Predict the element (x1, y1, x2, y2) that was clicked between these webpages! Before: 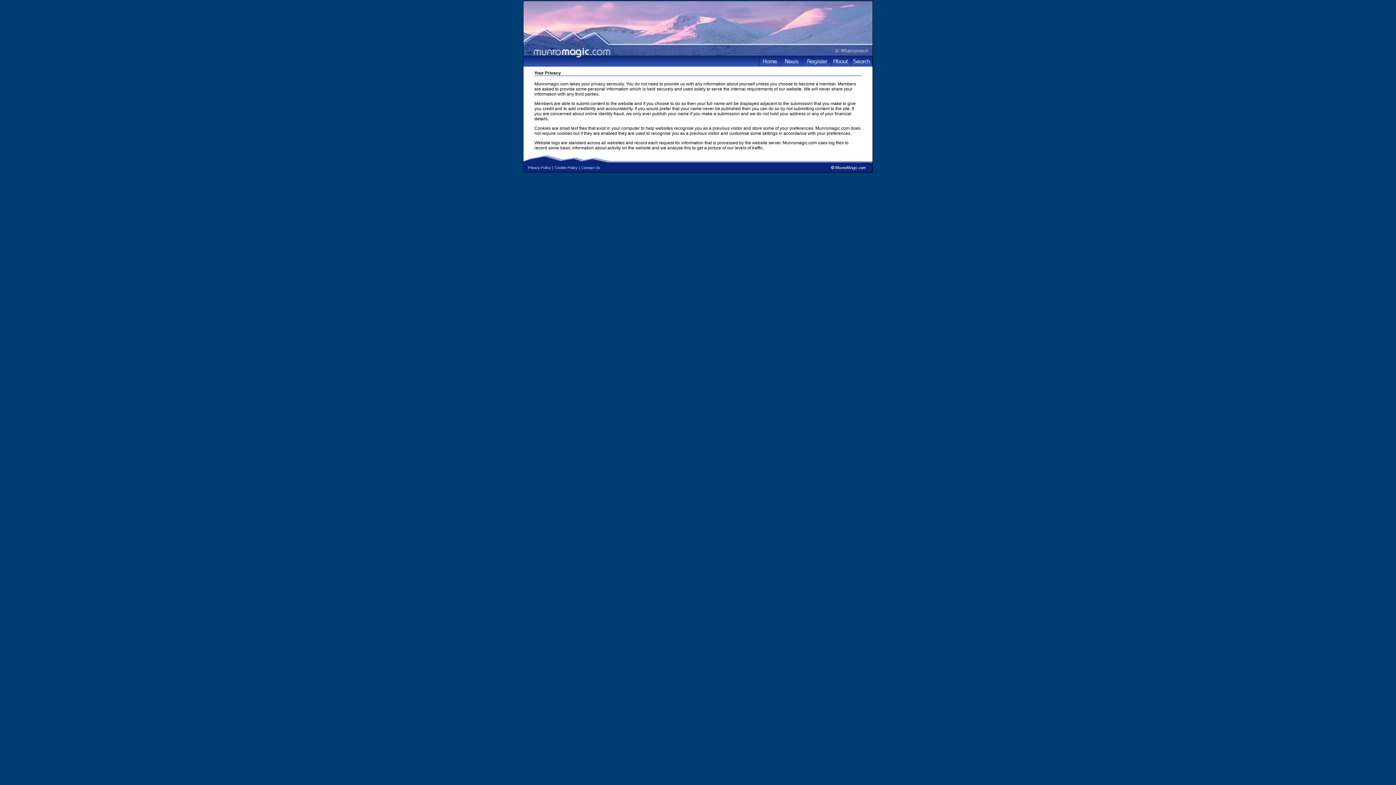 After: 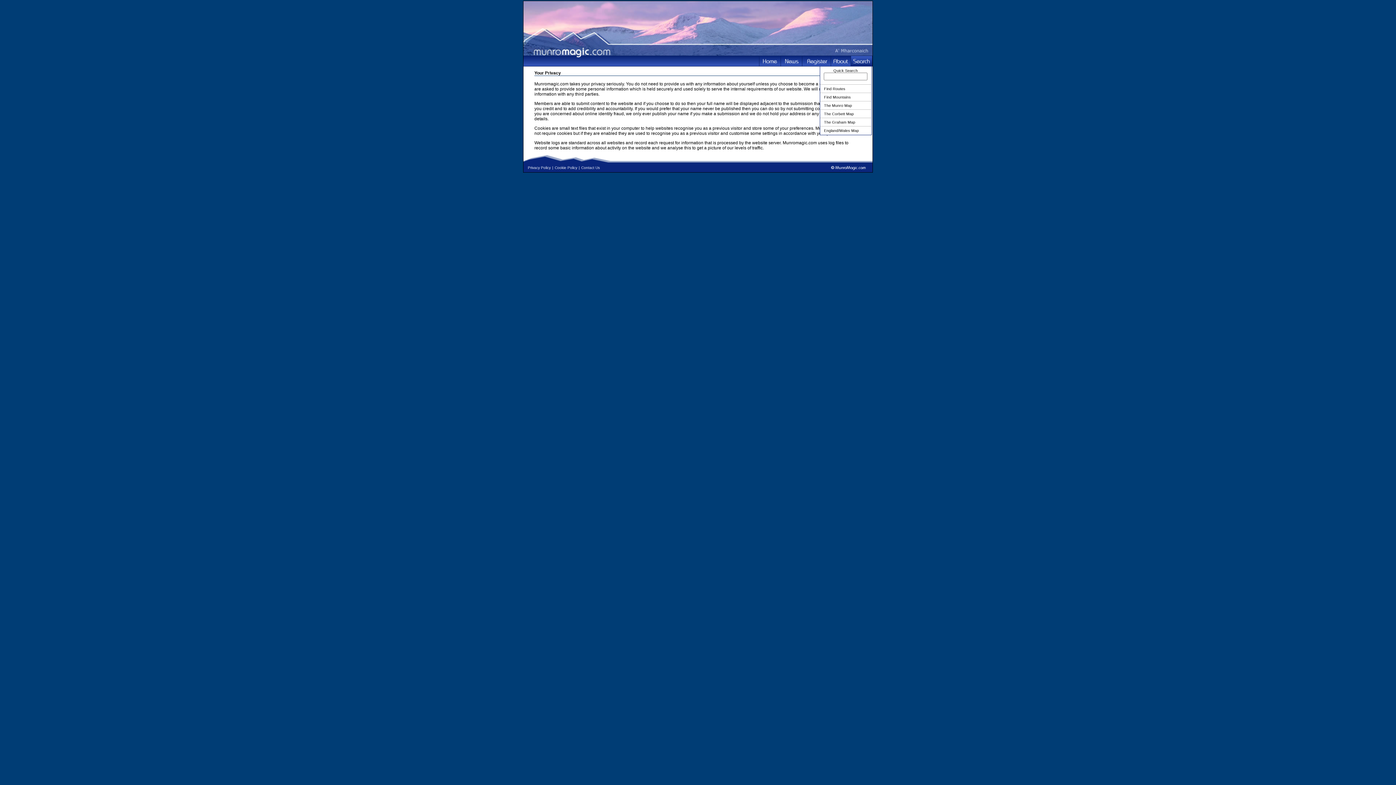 Action: bbox: (850, 55, 872, 66)